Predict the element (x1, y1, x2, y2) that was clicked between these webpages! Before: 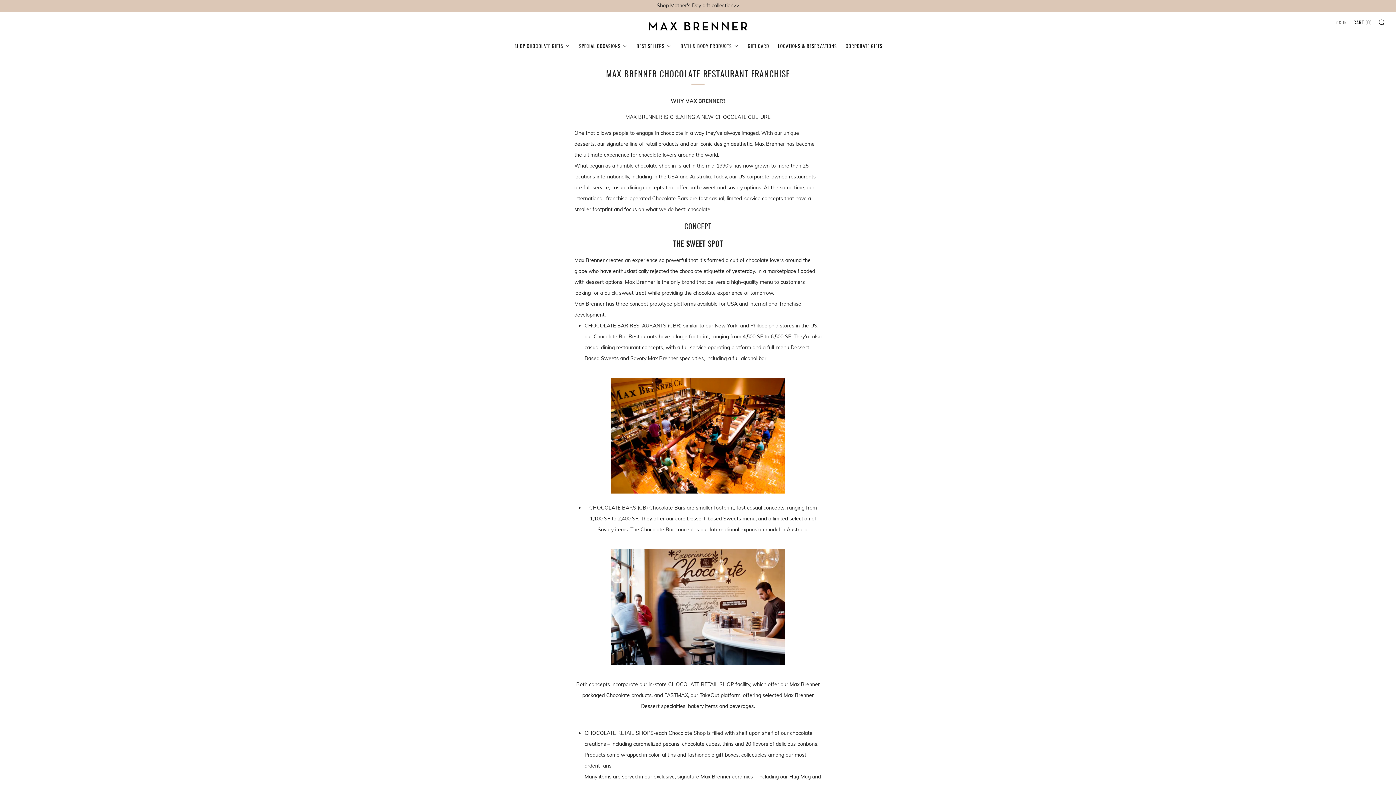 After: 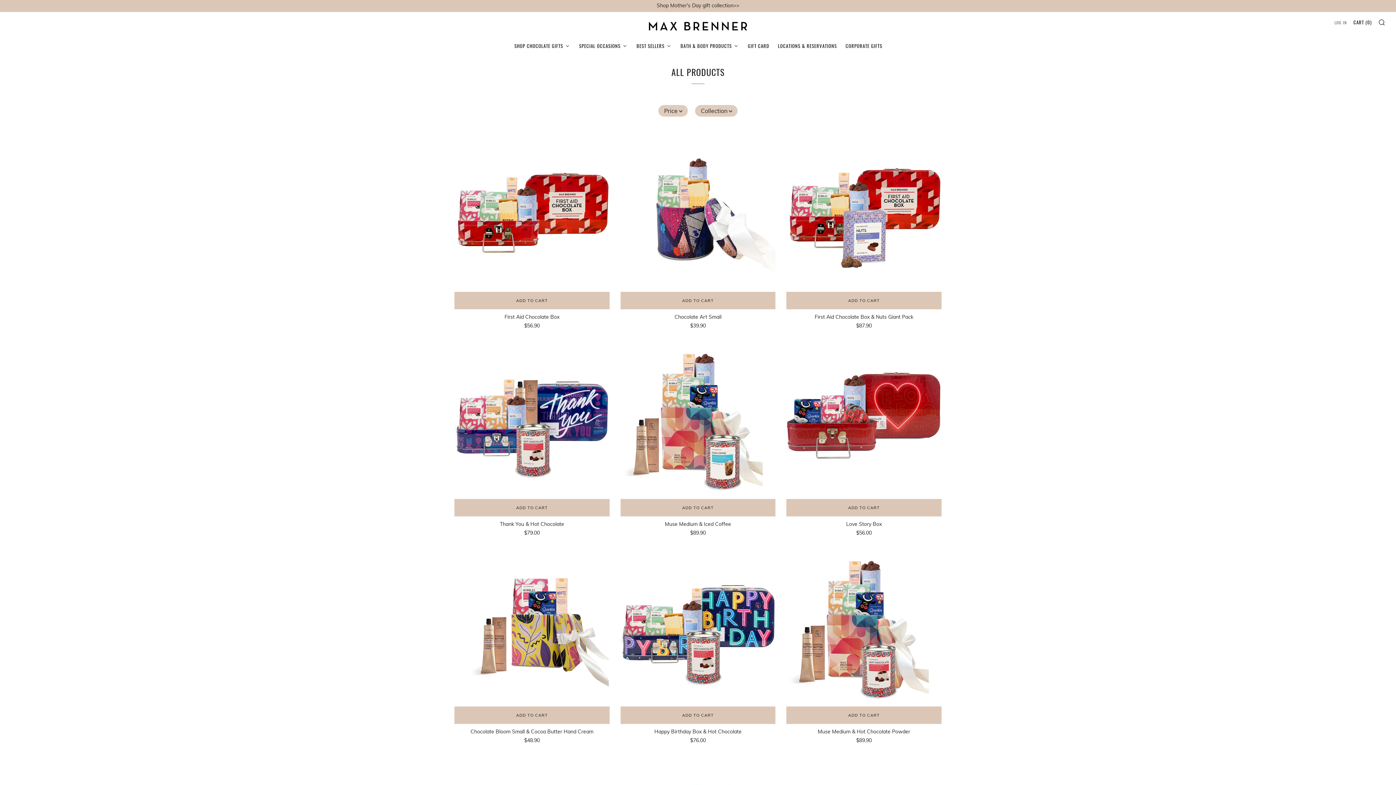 Action: bbox: (513, 39, 571, 50) label: Shop  Chocolate Gifts